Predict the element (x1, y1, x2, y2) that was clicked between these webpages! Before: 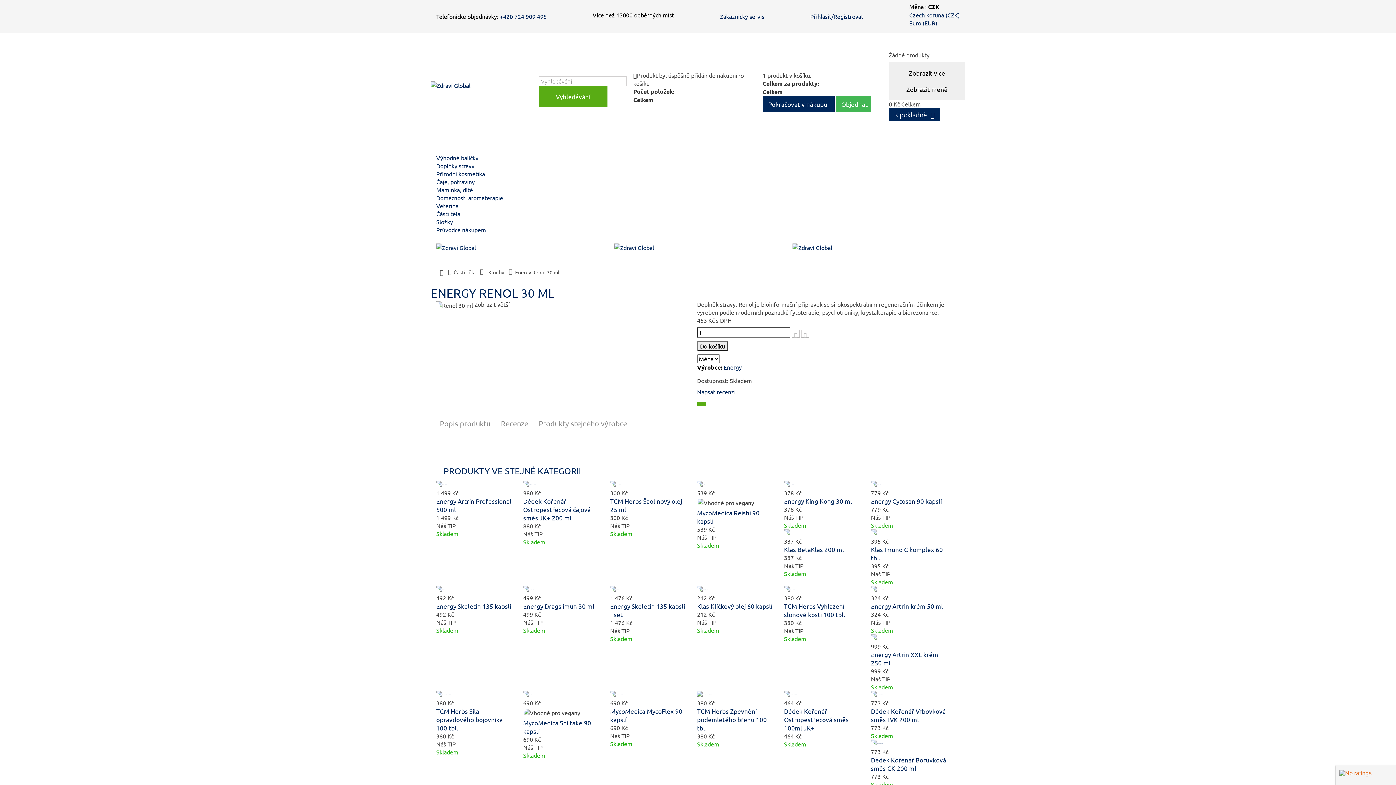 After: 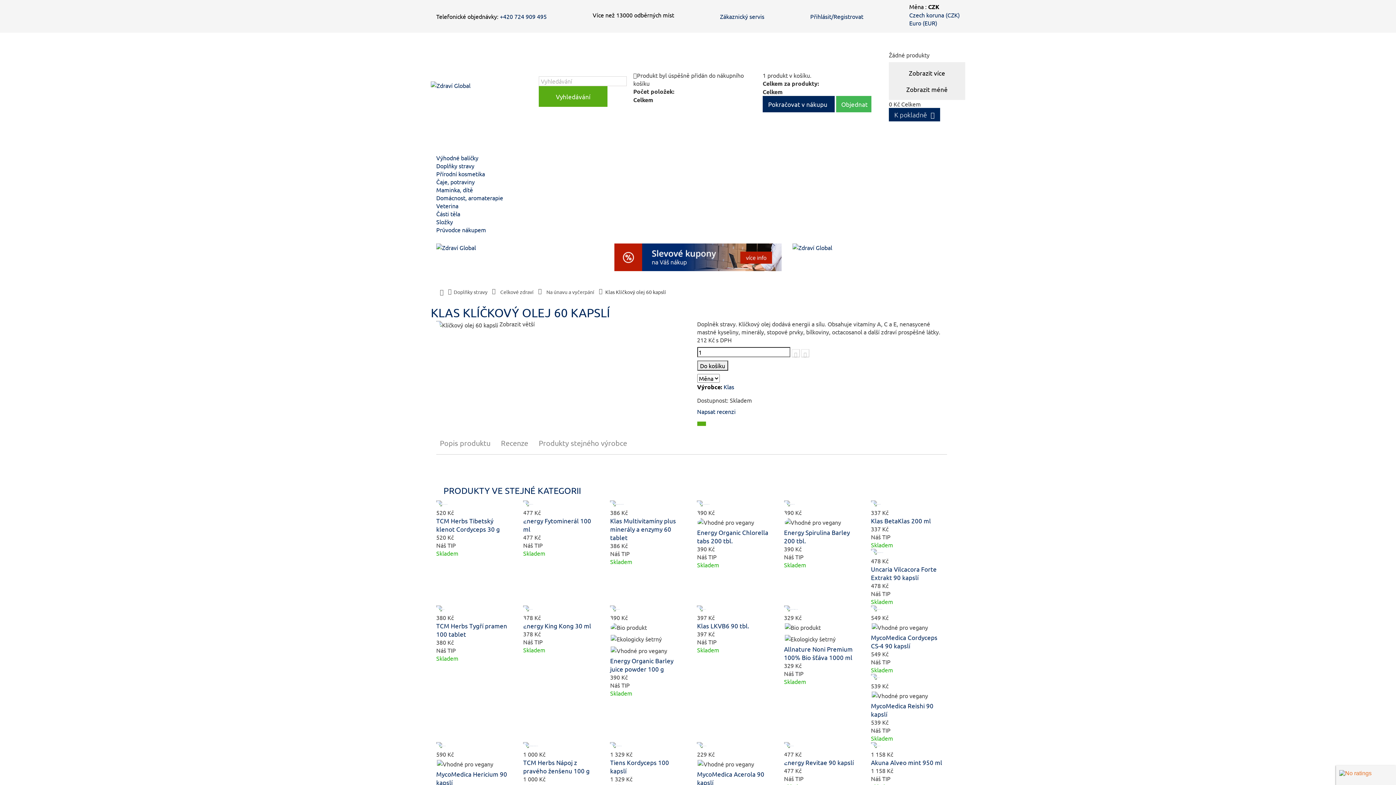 Action: bbox: (697, 586, 773, 594)